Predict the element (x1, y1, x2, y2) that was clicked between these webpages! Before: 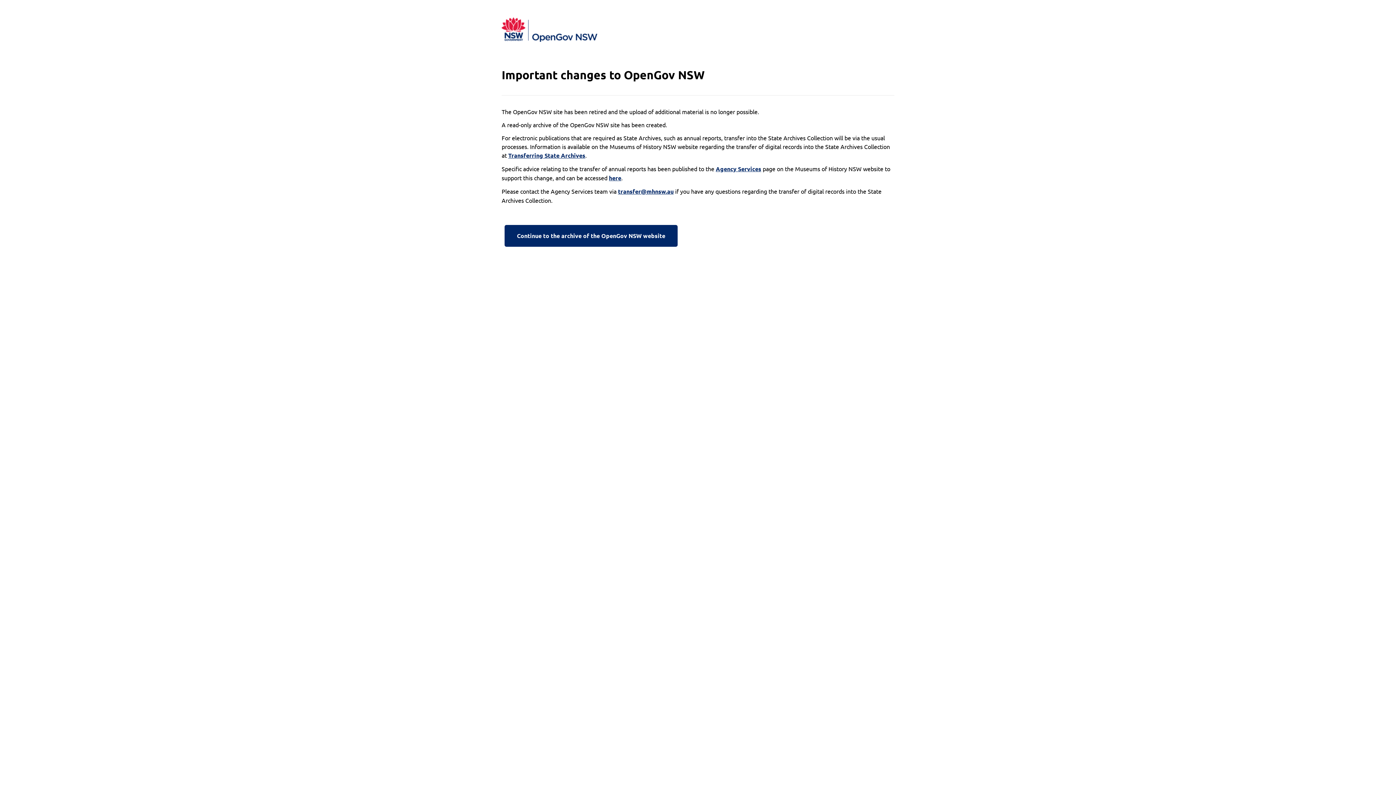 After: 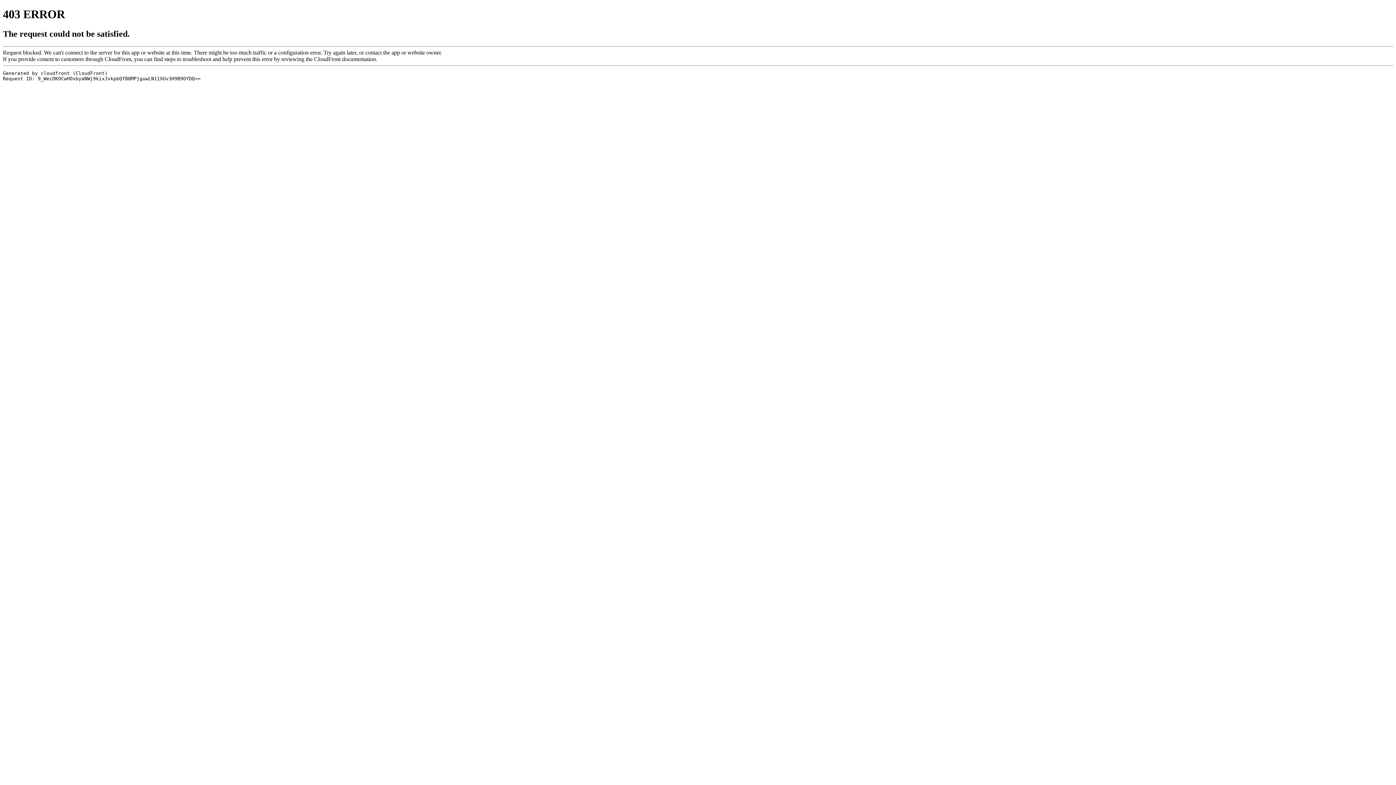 Action: bbox: (508, 151, 585, 160) label: Transferring State Archives